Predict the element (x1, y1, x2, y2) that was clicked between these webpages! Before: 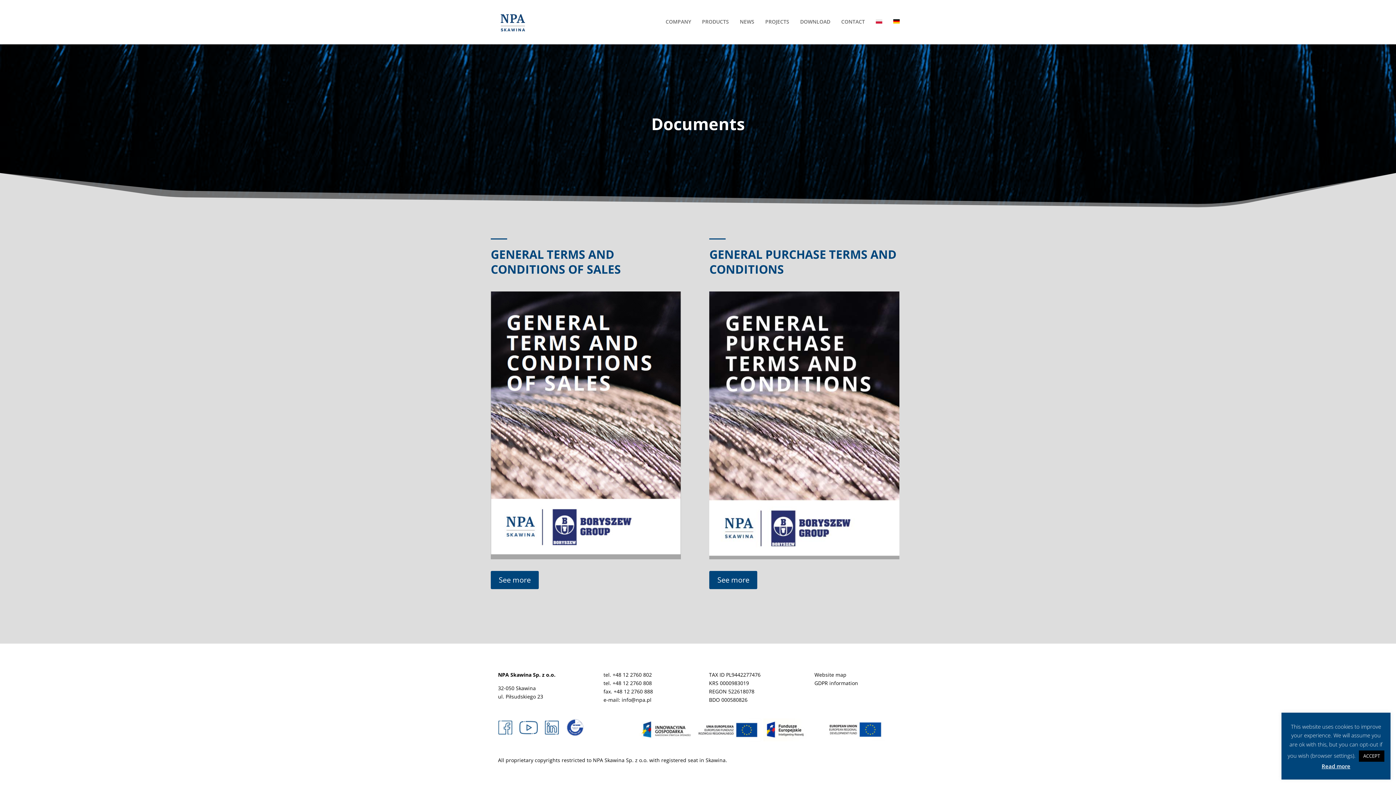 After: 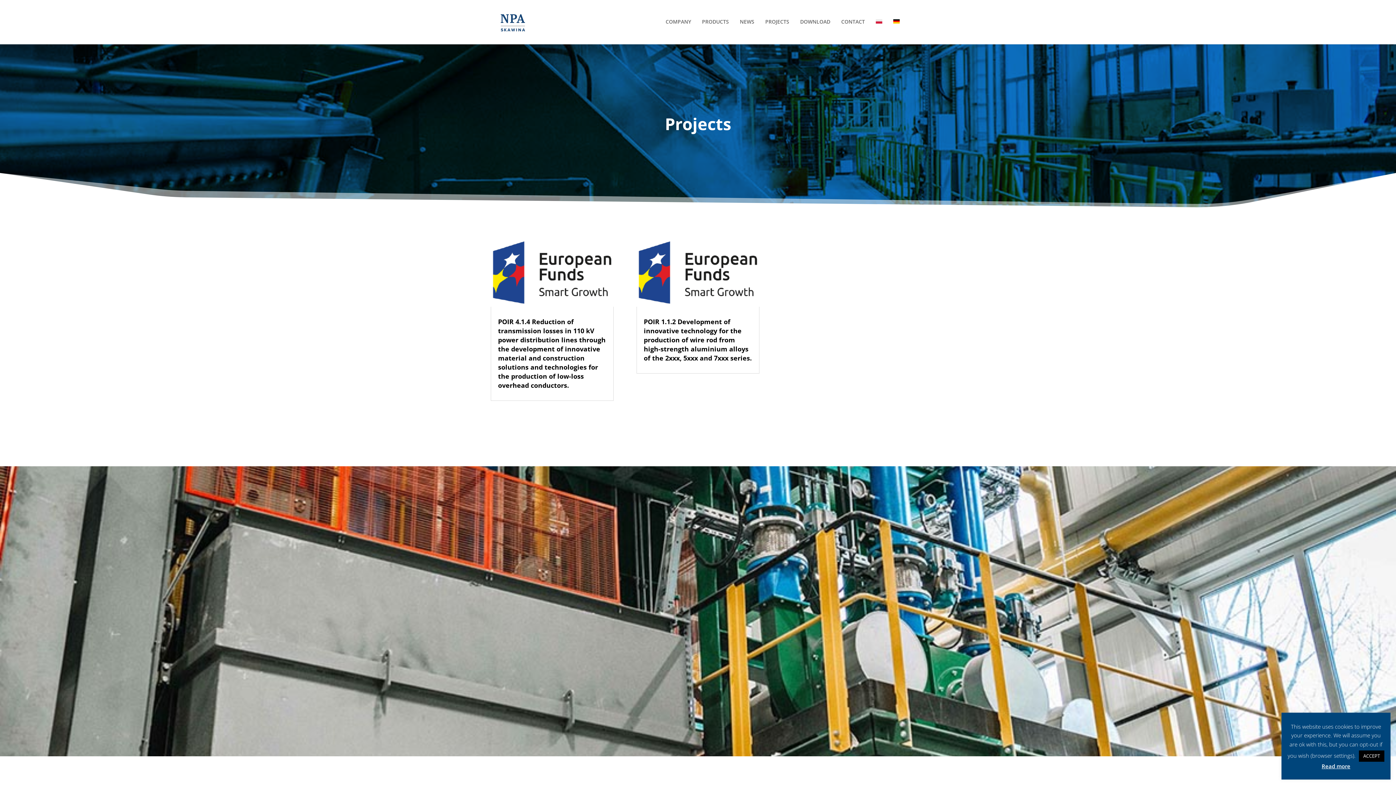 Action: bbox: (760, 18, 794, 43) label: PROJECTS